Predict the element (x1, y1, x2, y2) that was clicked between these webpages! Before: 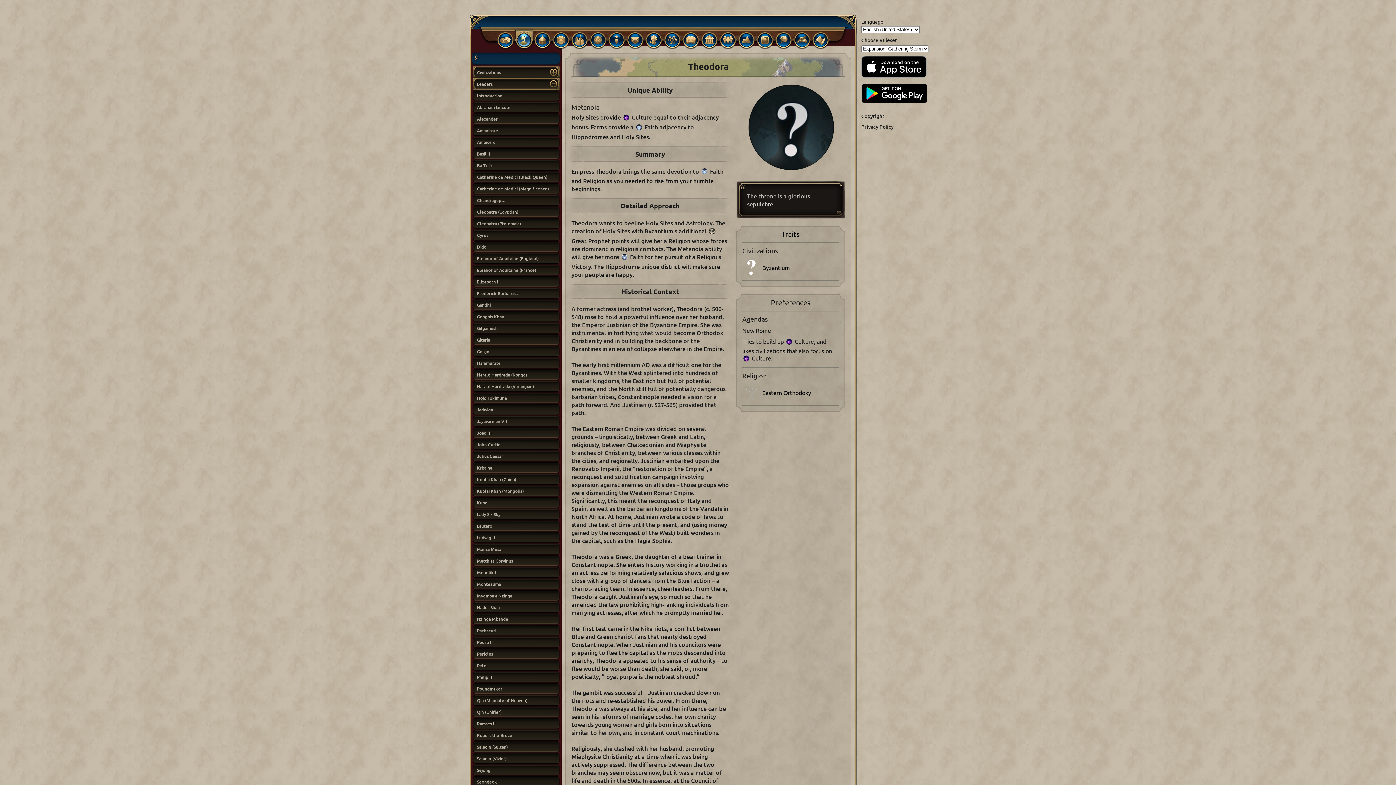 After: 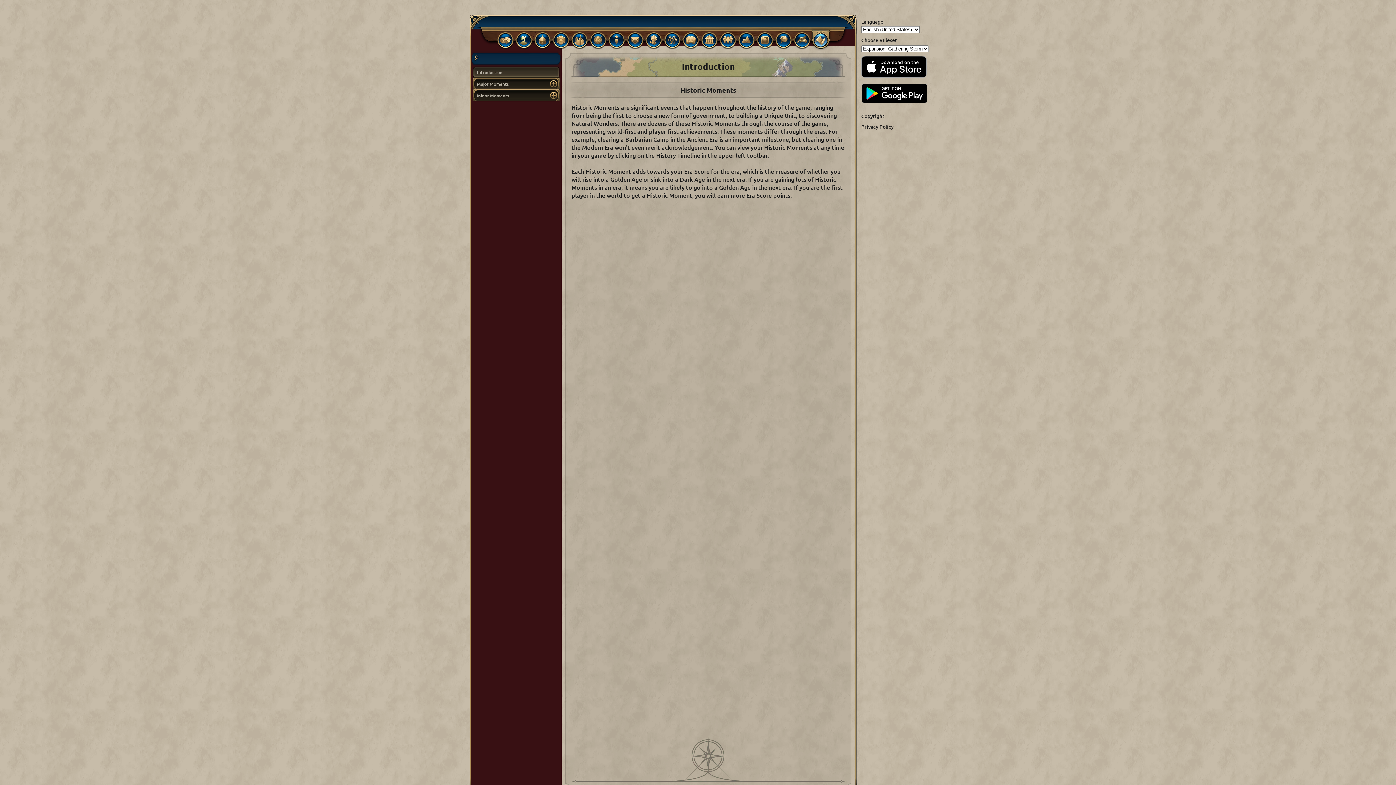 Action: bbox: (811, 27, 830, 49)